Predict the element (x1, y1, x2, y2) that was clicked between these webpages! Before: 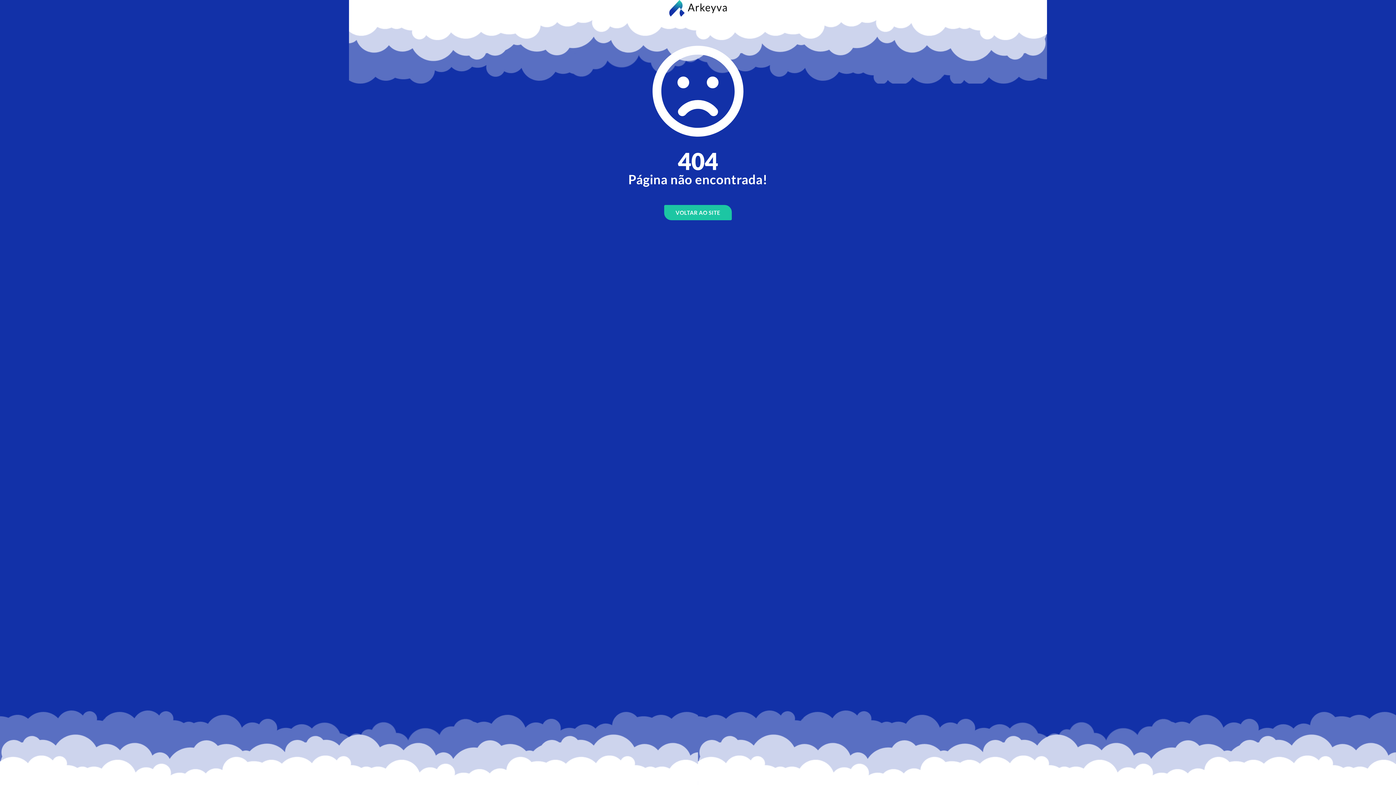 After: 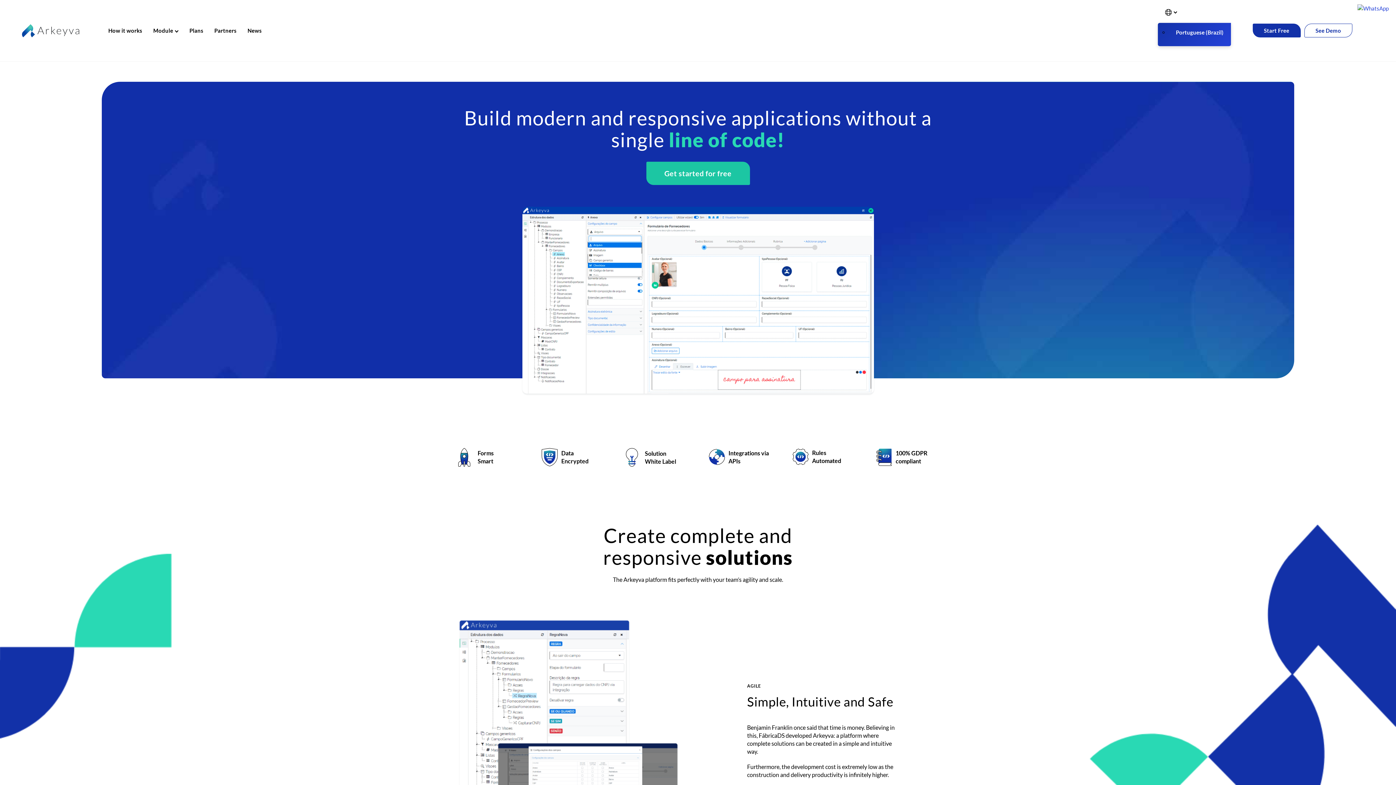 Action: bbox: (669, 4, 726, 10)